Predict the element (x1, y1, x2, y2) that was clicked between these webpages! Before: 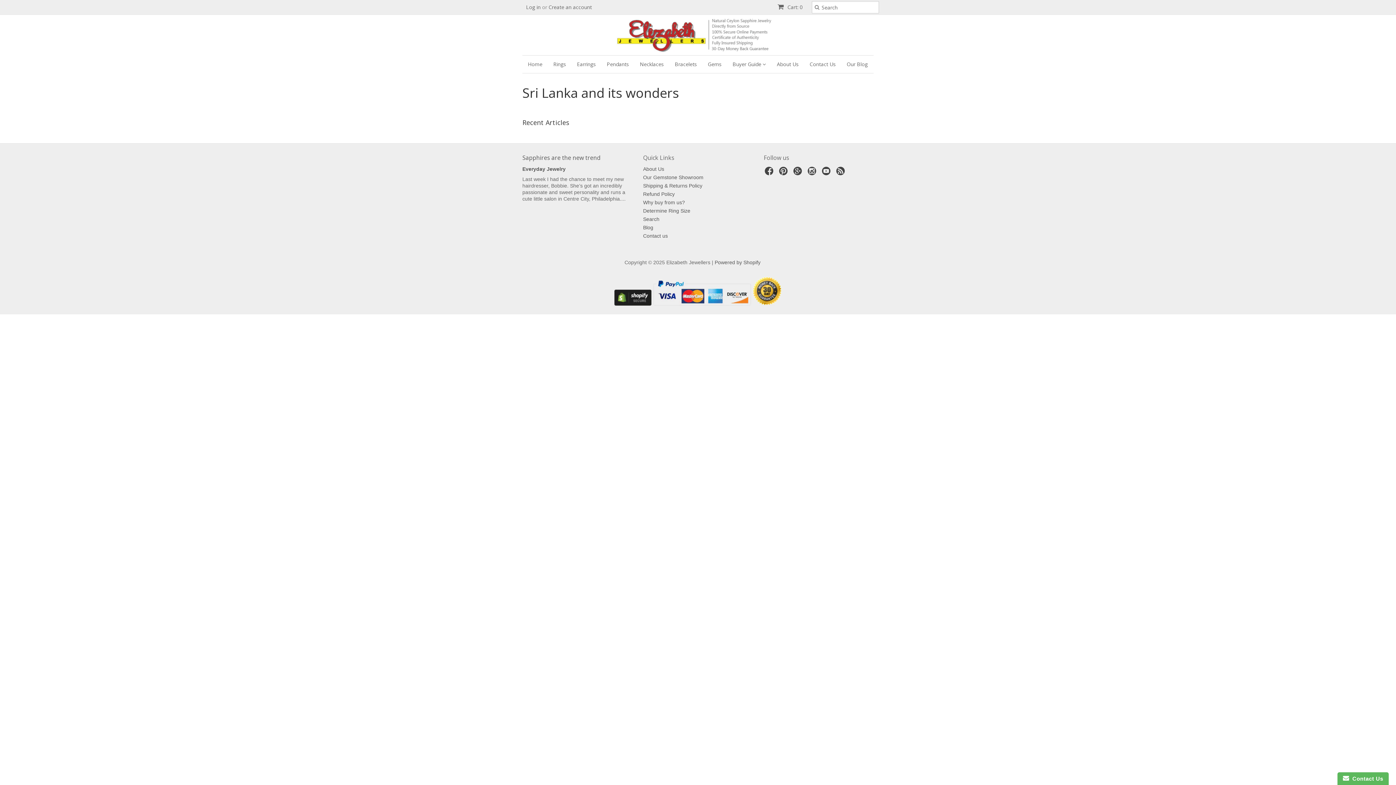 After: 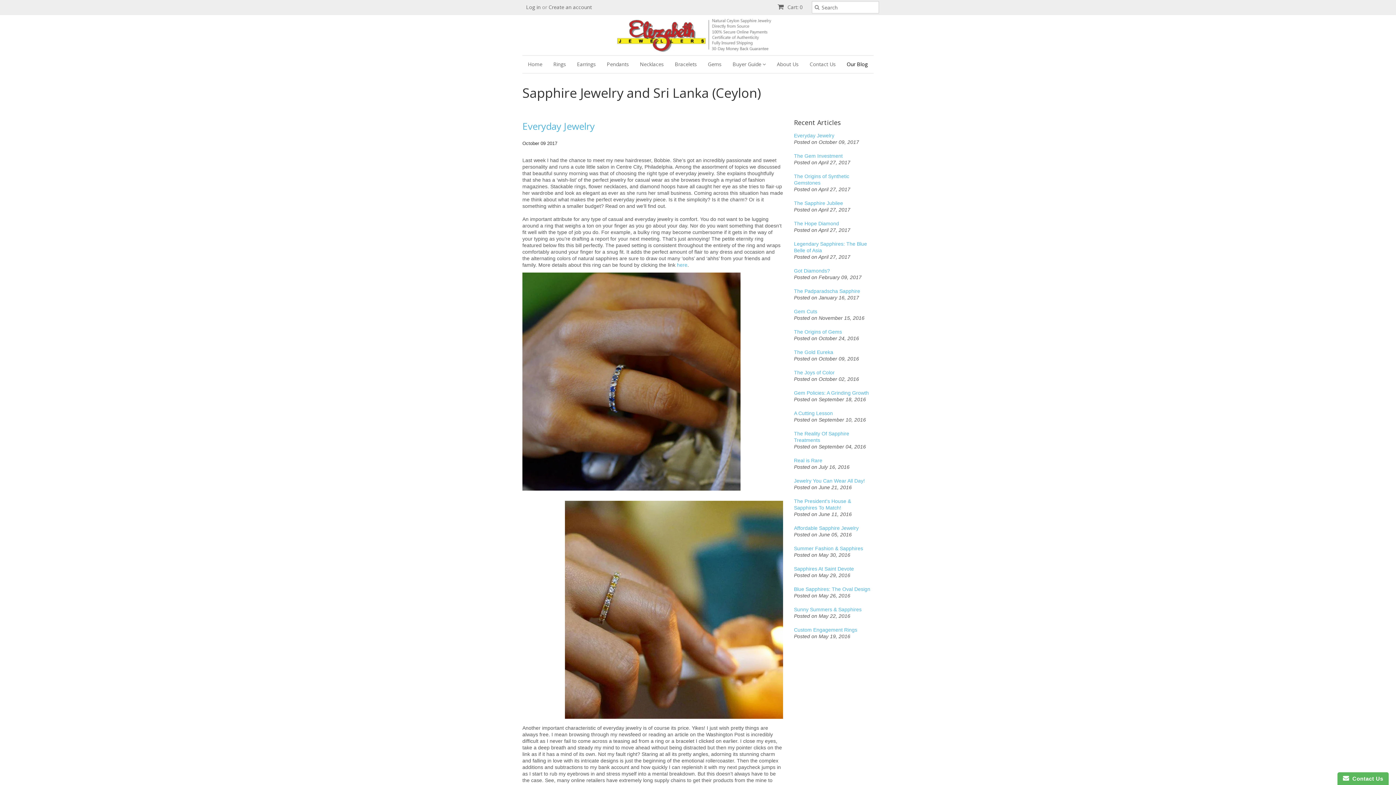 Action: label: Our Blog bbox: (841, 55, 873, 73)